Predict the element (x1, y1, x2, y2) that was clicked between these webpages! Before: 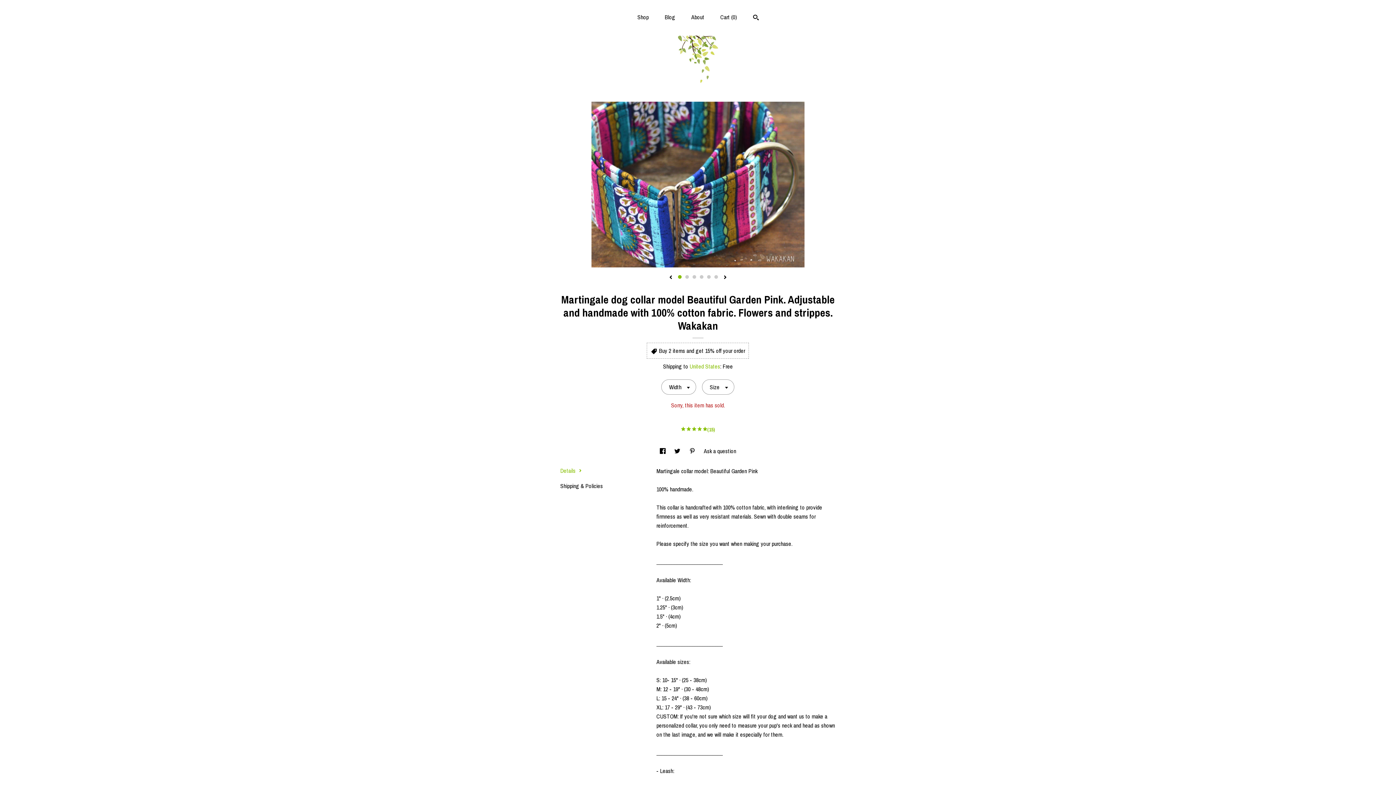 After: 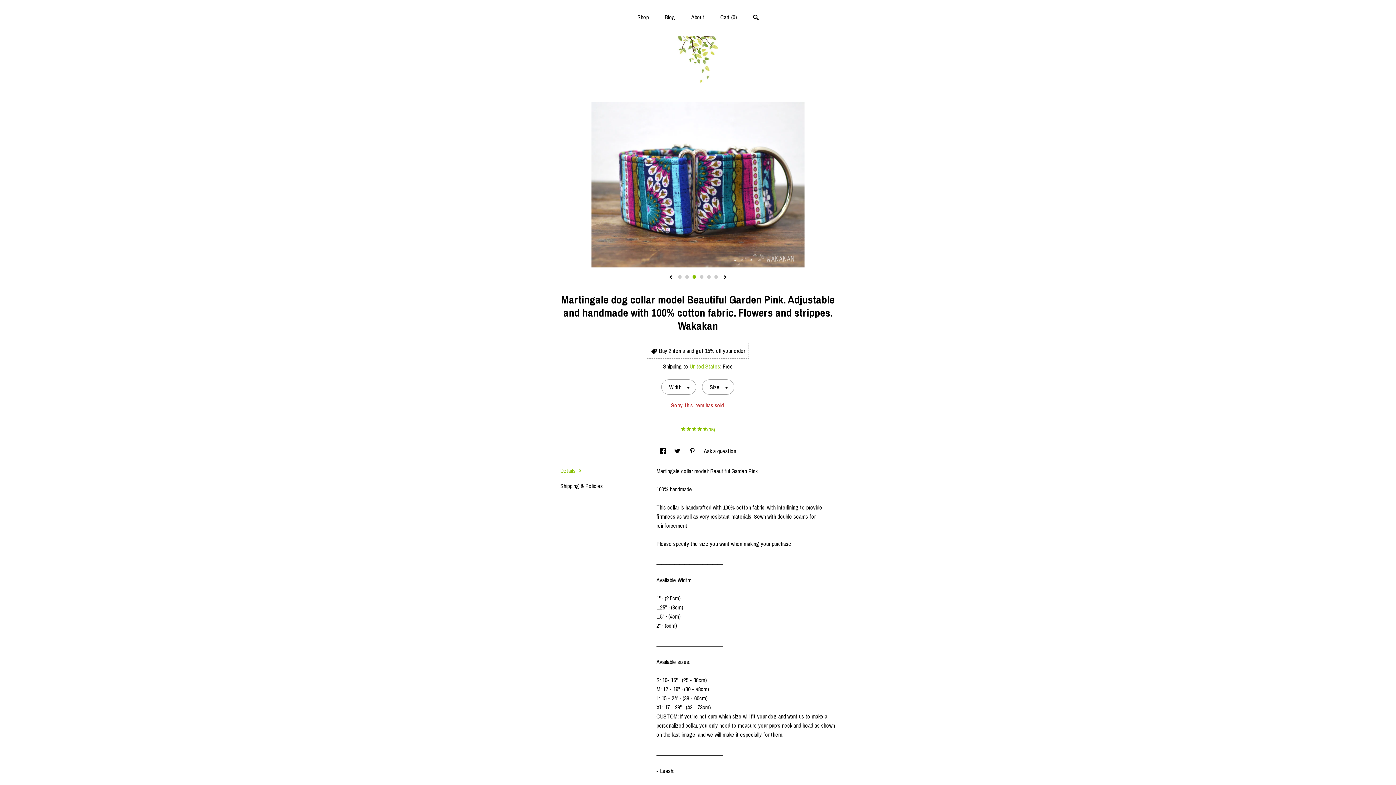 Action: bbox: (692, 275, 696, 278) label: 3